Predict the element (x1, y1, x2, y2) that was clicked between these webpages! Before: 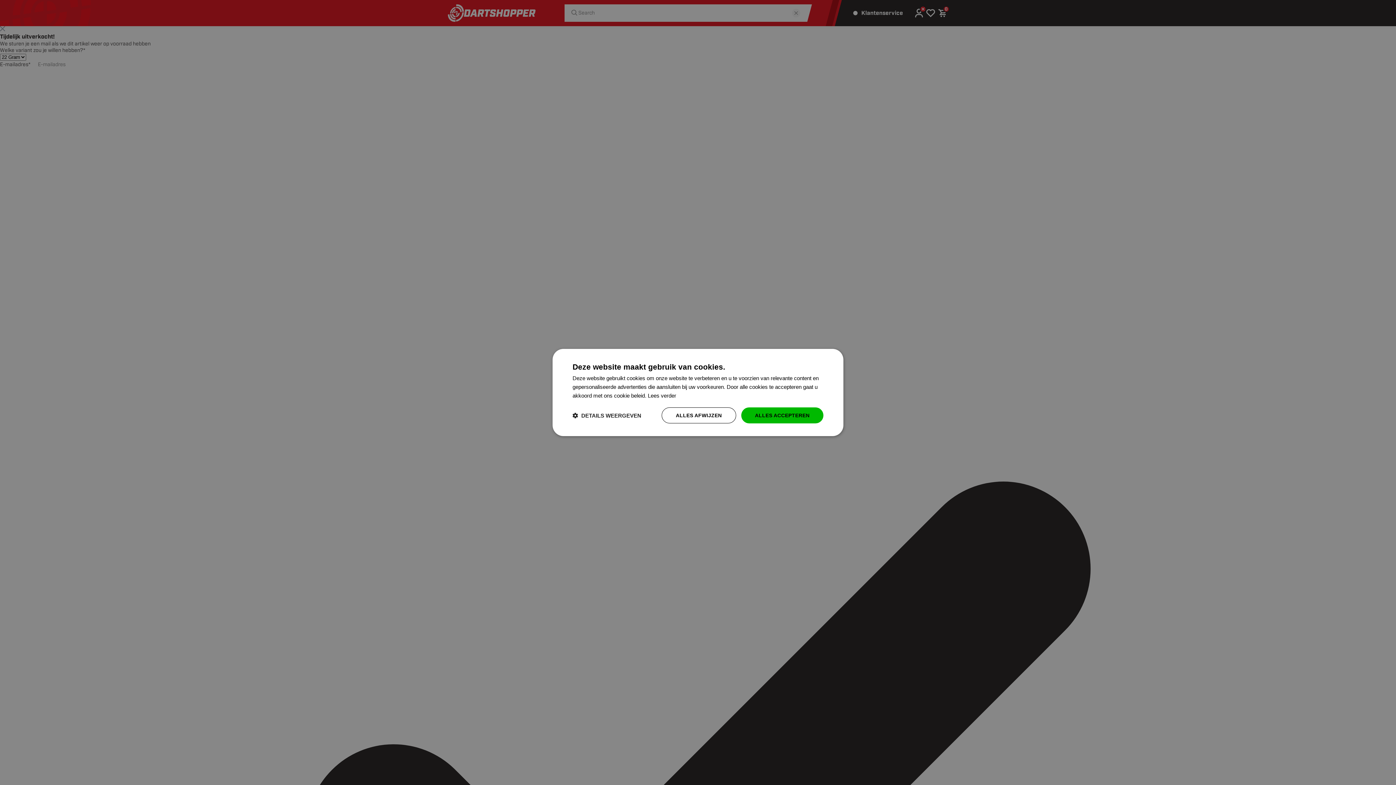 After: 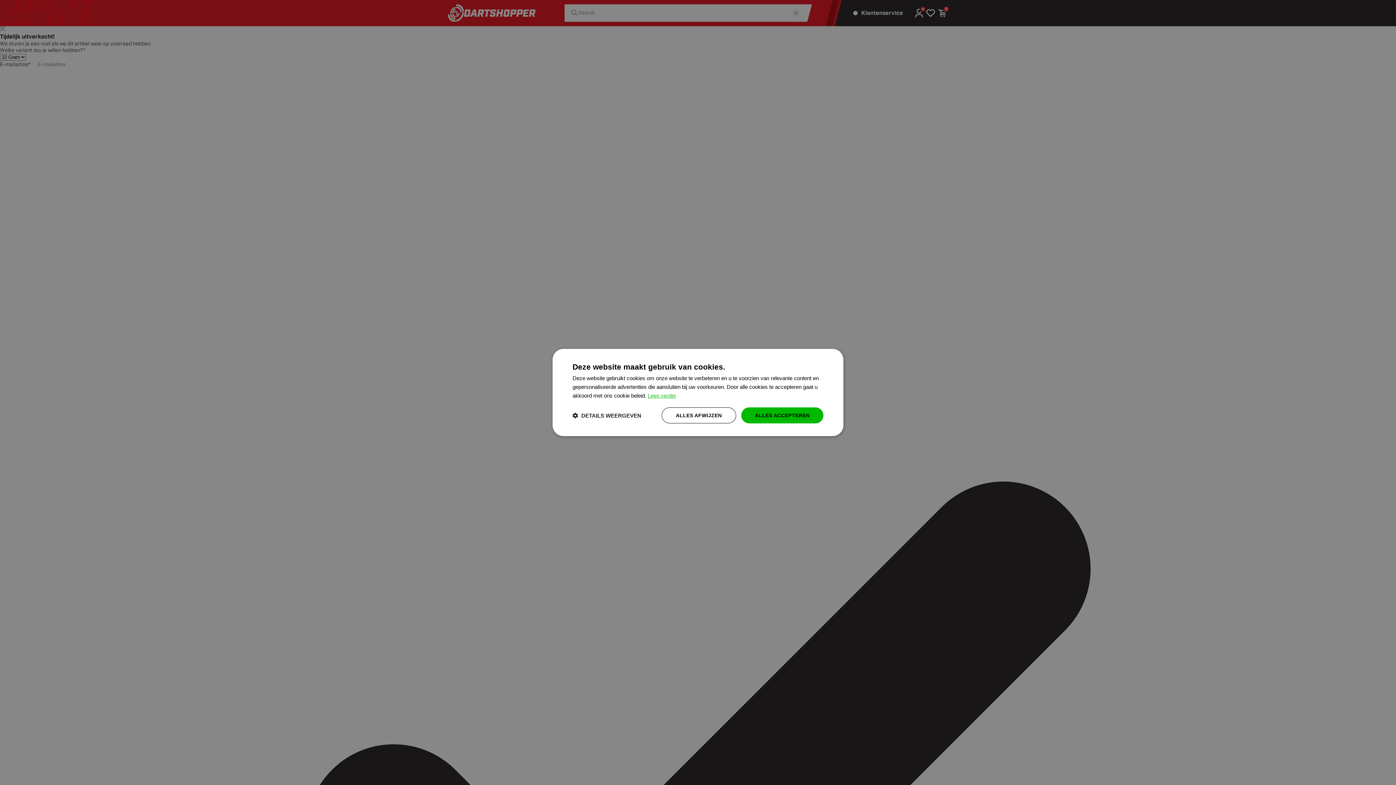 Action: bbox: (648, 392, 676, 398) label: Lees verder, opens a new window